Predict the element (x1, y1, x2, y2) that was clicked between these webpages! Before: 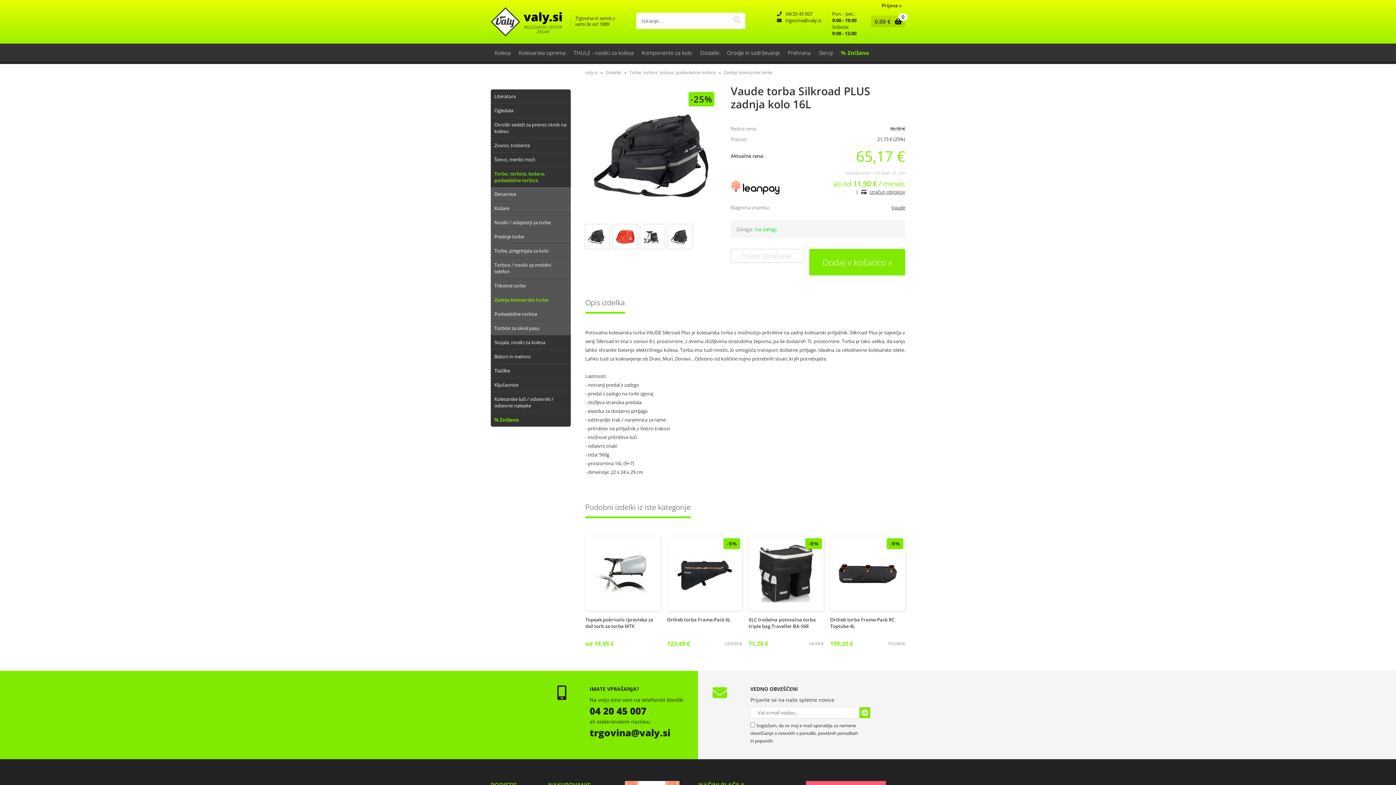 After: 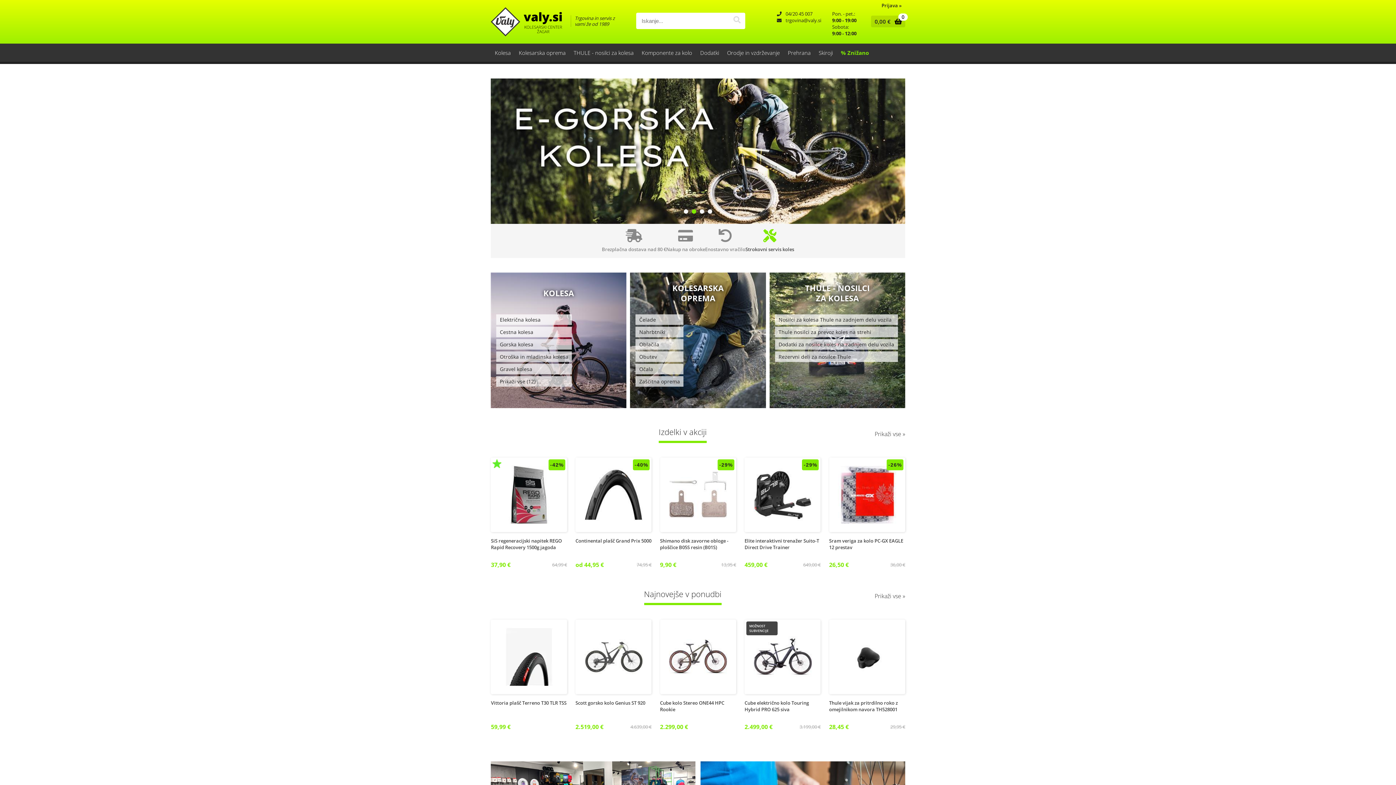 Action: label: valy.si bbox: (585, 69, 597, 75)